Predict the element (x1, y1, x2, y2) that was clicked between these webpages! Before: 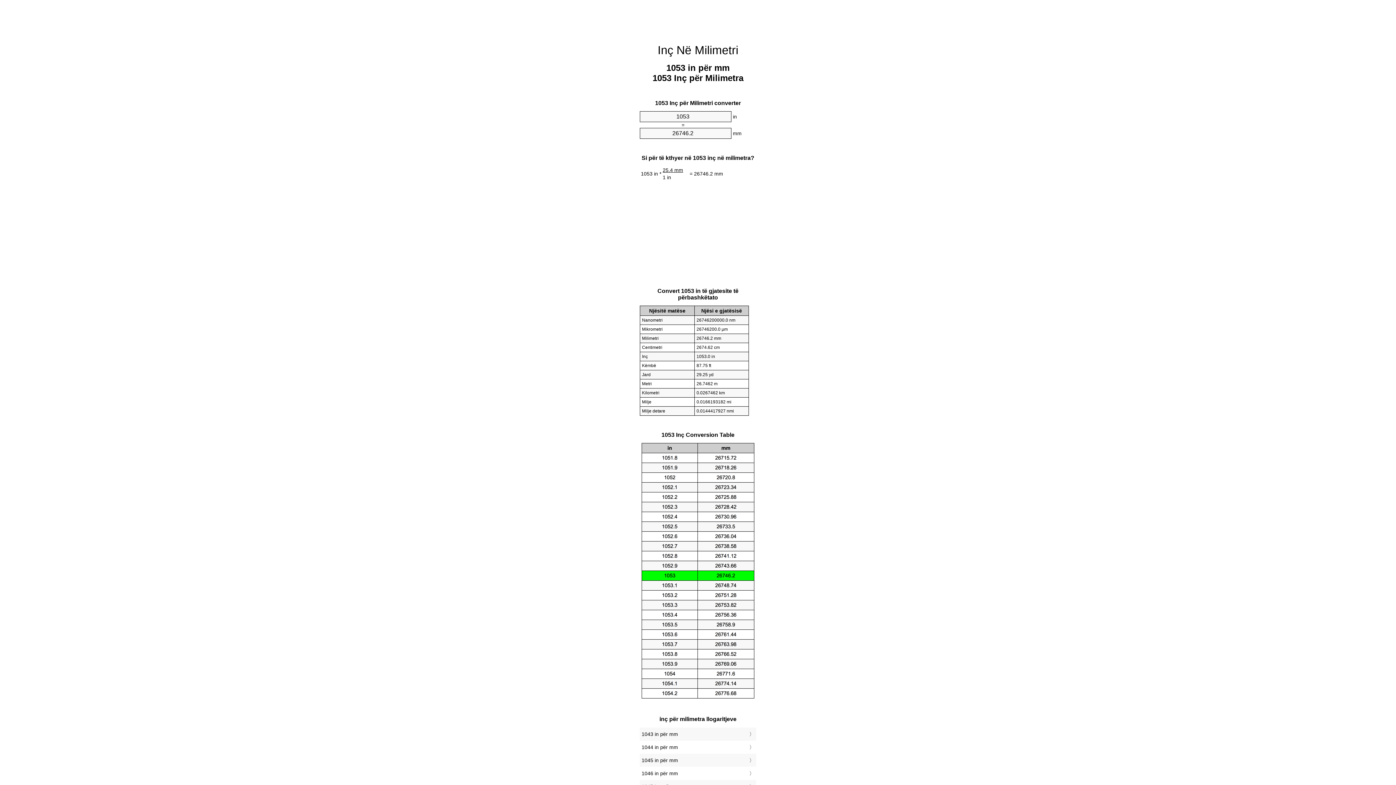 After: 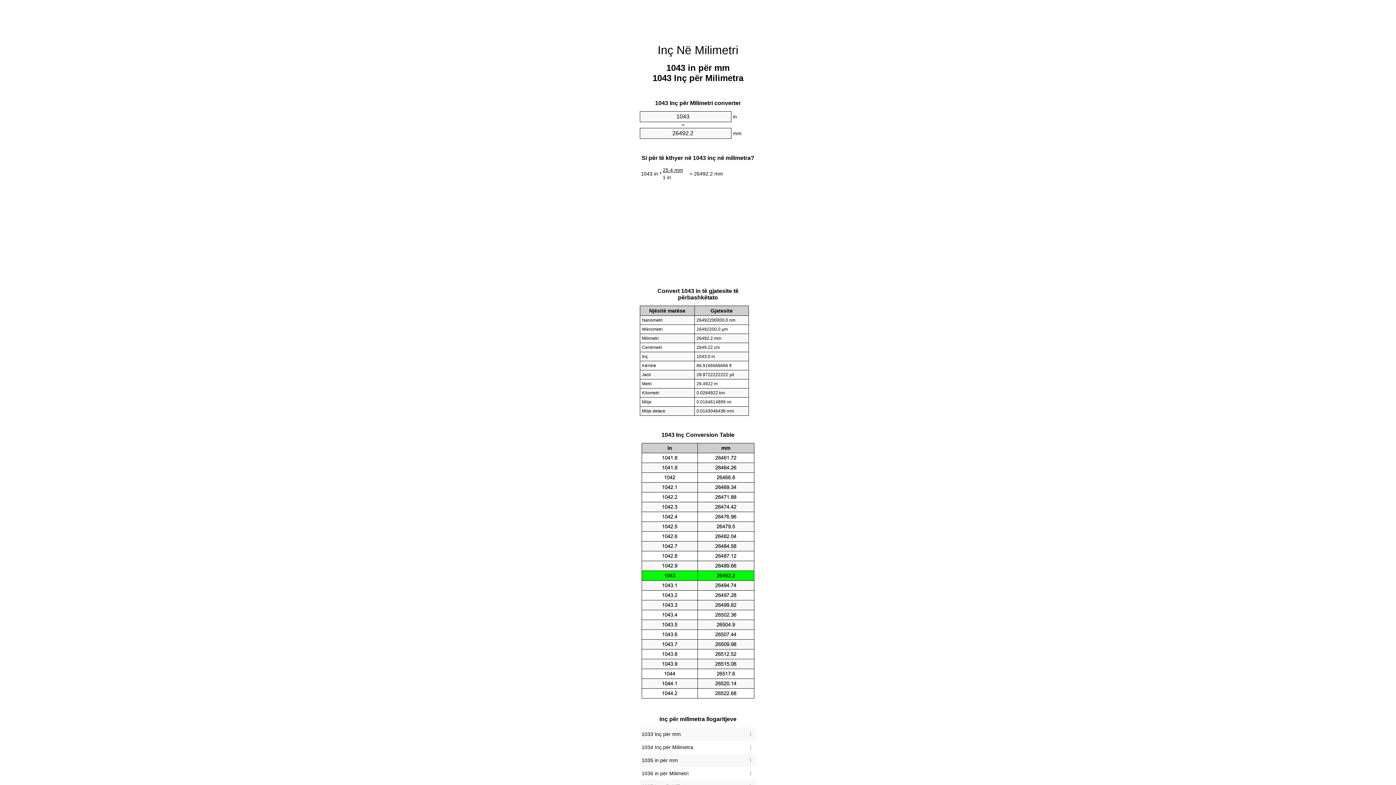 Action: label: 1043 in për mm bbox: (641, 729, 754, 739)